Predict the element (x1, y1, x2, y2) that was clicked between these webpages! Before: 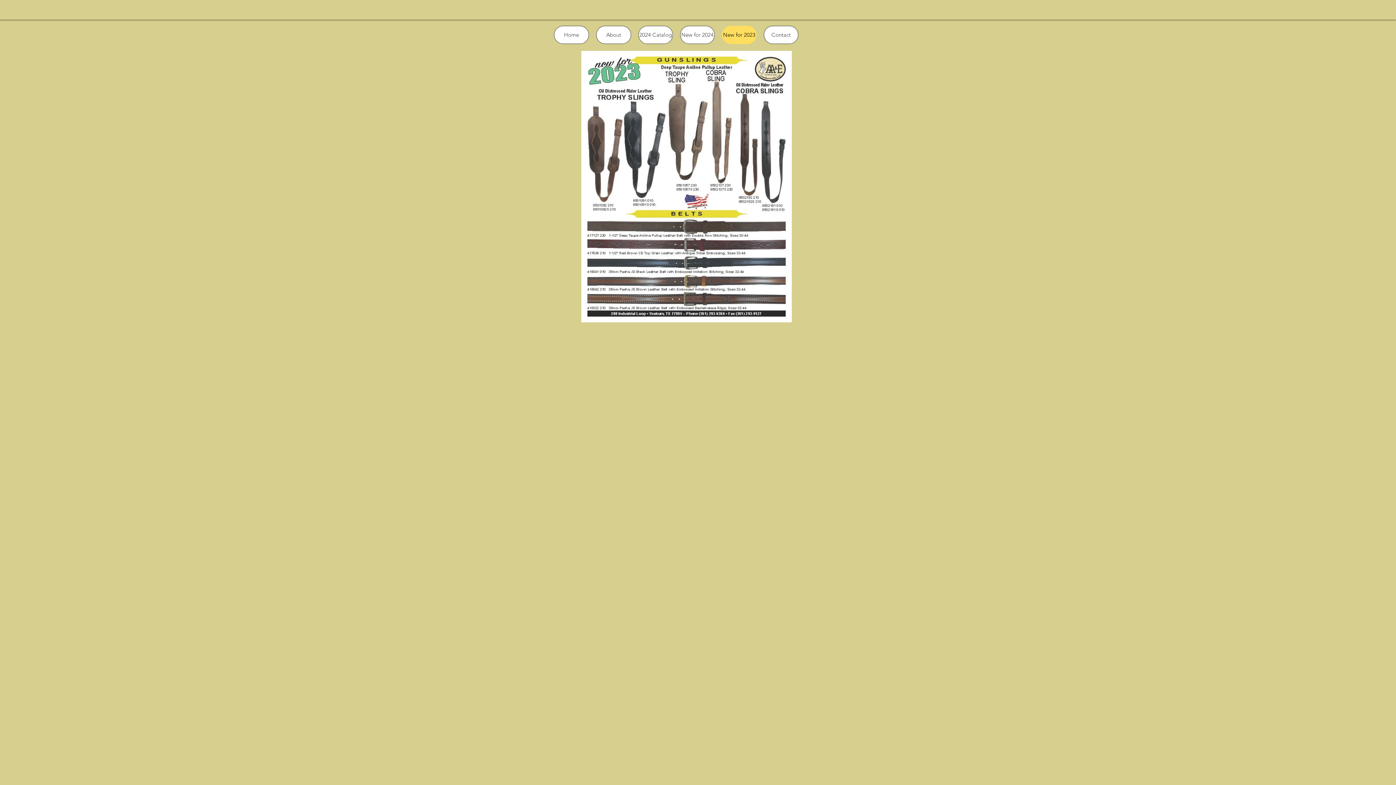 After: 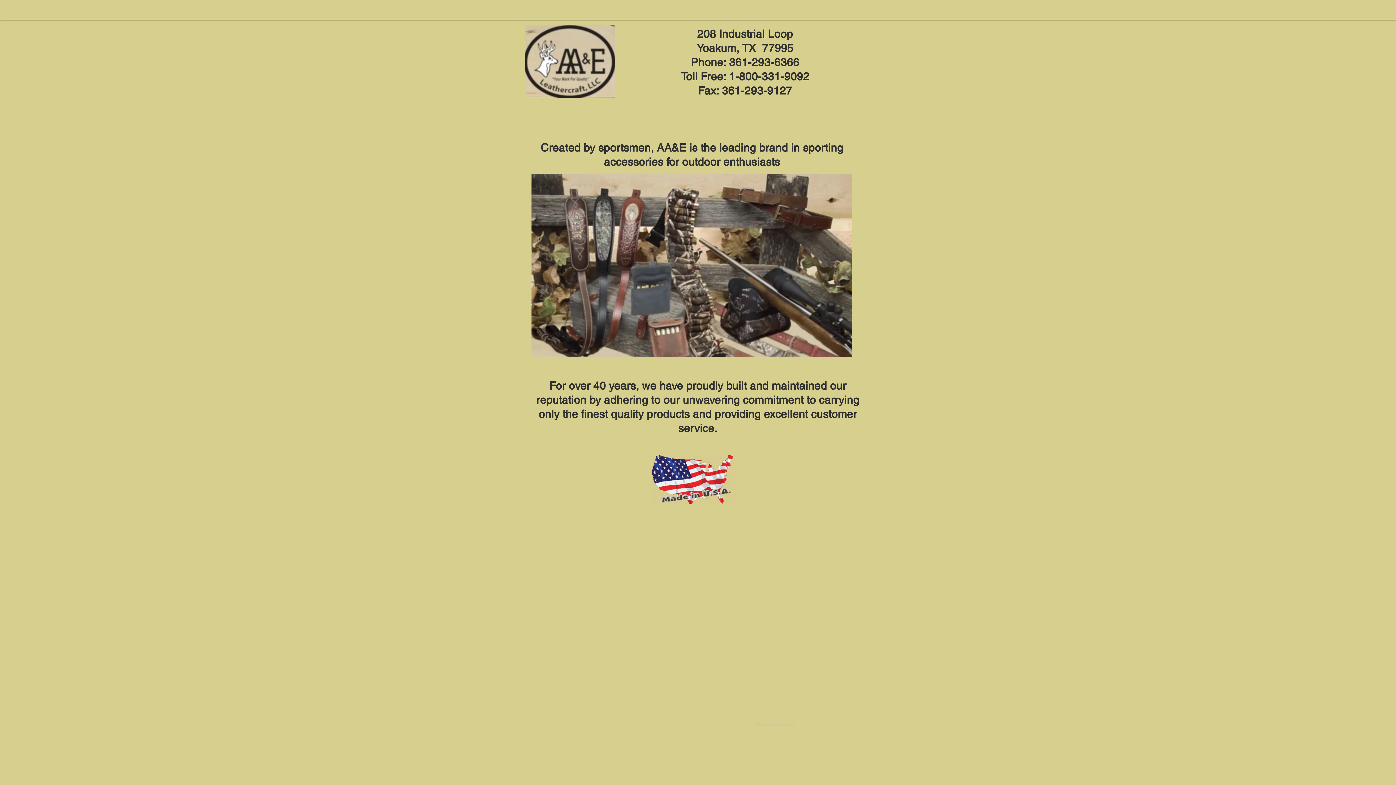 Action: bbox: (554, 25, 589, 44) label: Home